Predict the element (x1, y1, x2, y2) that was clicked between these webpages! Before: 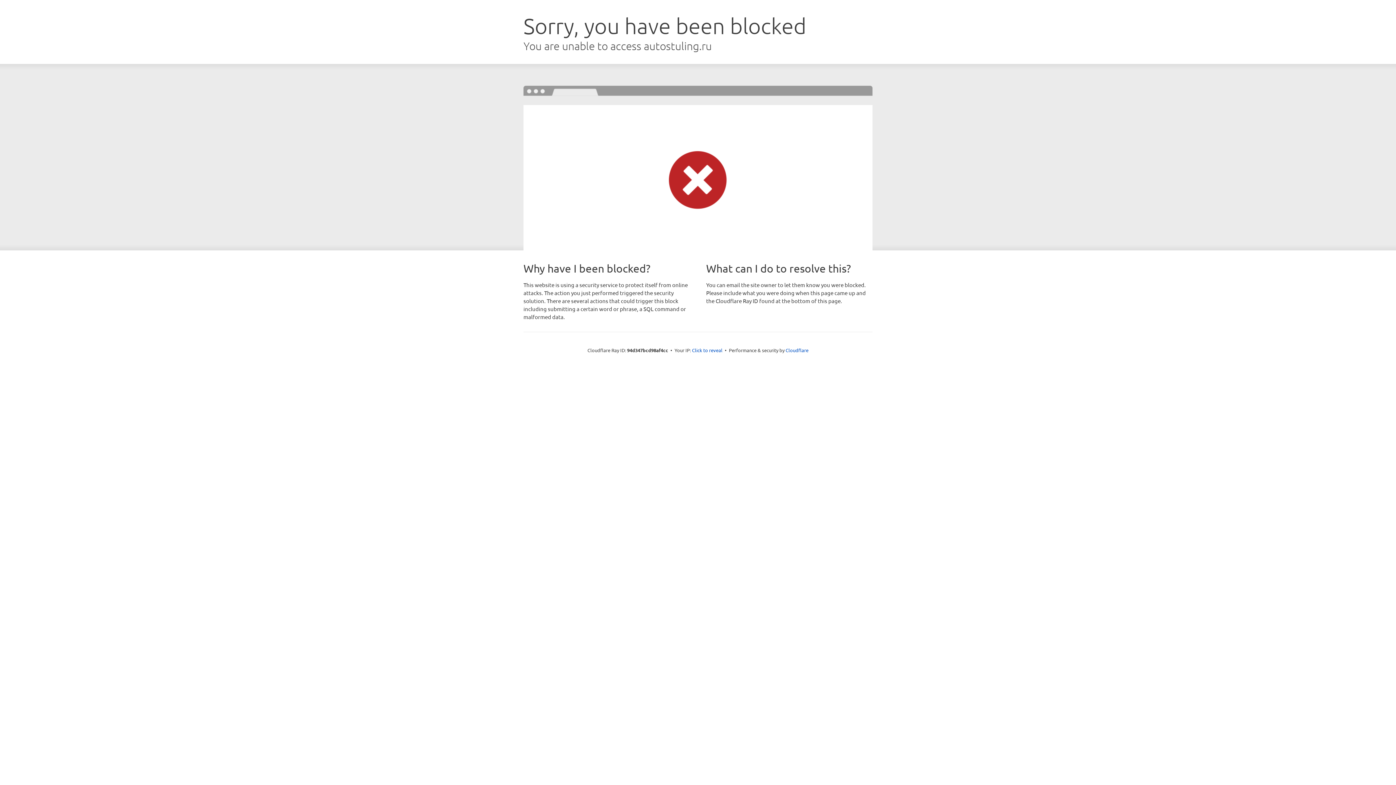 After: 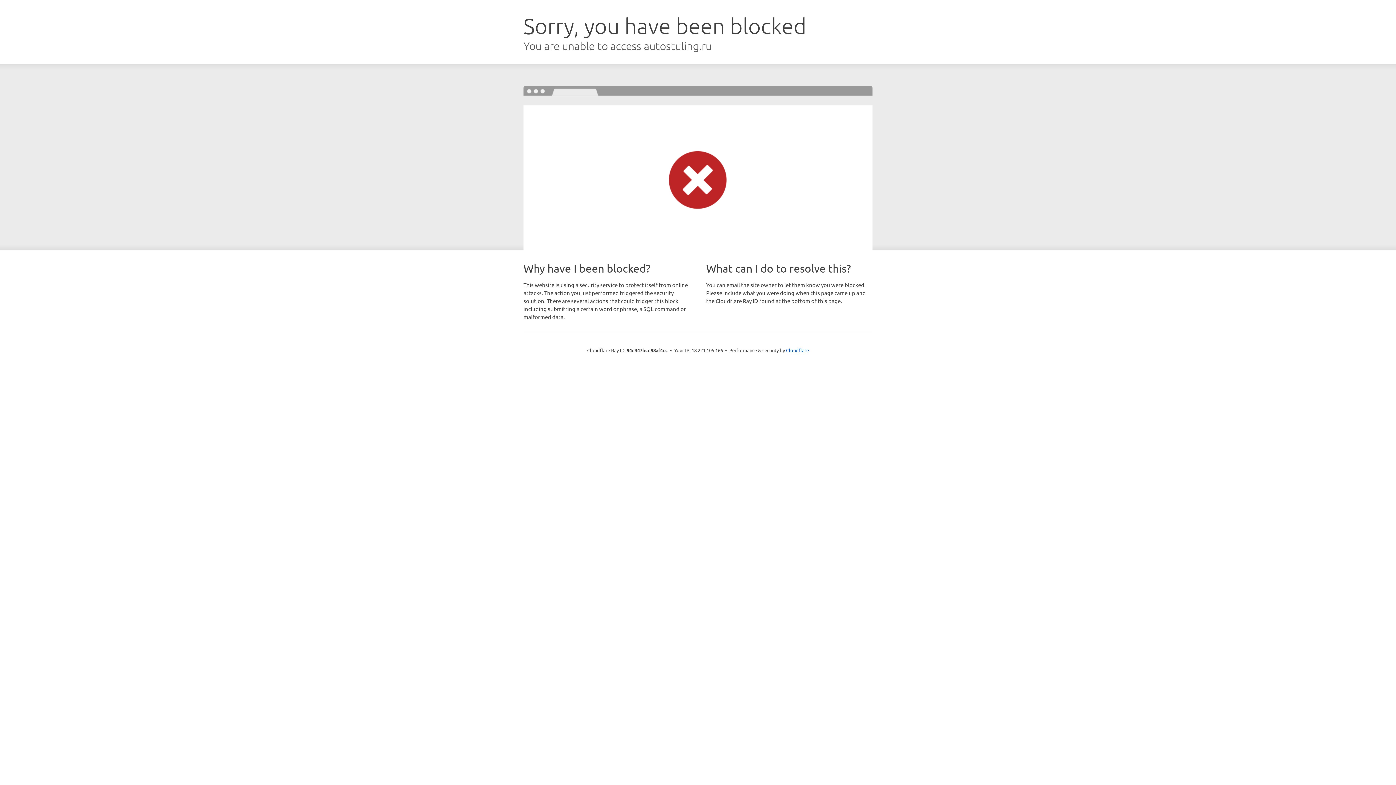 Action: label: Click to reveal bbox: (692, 346, 722, 353)